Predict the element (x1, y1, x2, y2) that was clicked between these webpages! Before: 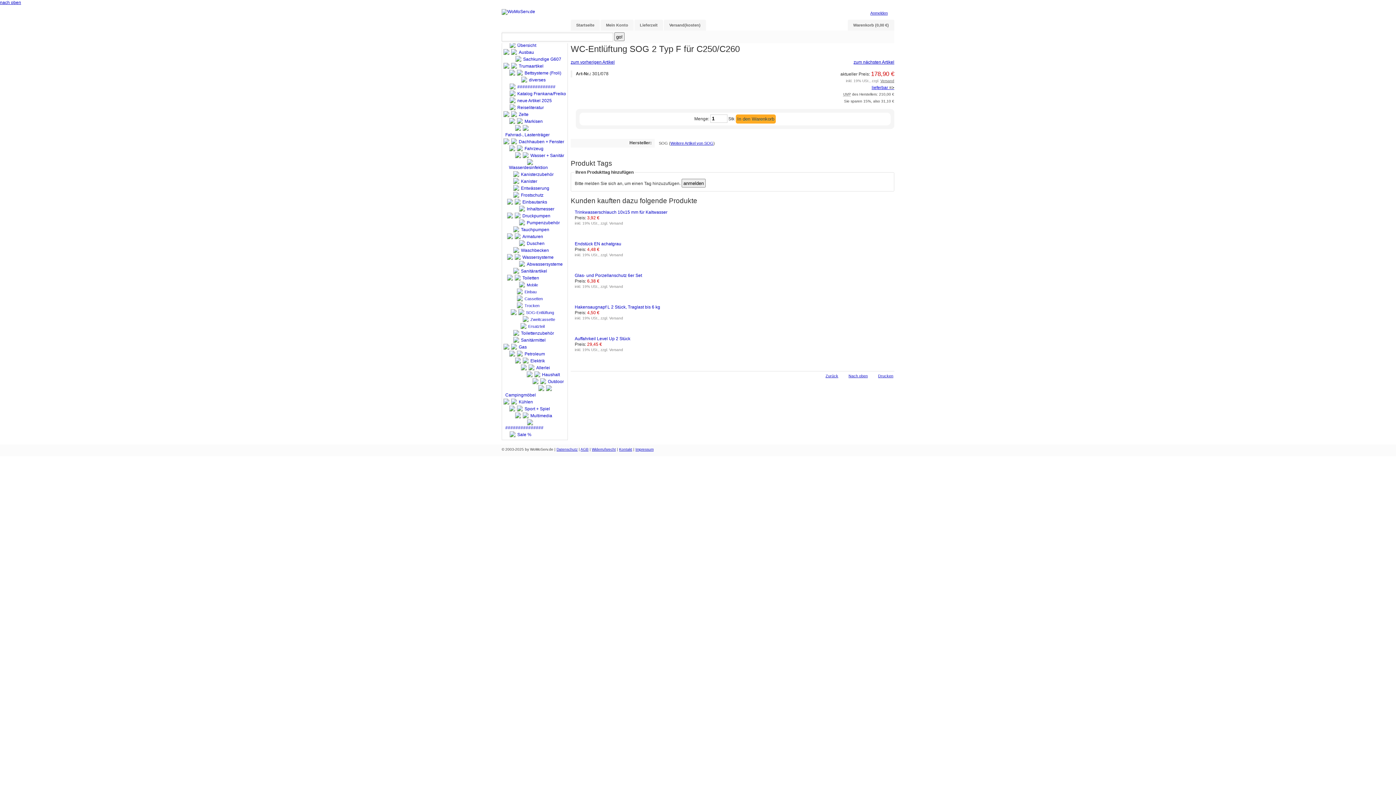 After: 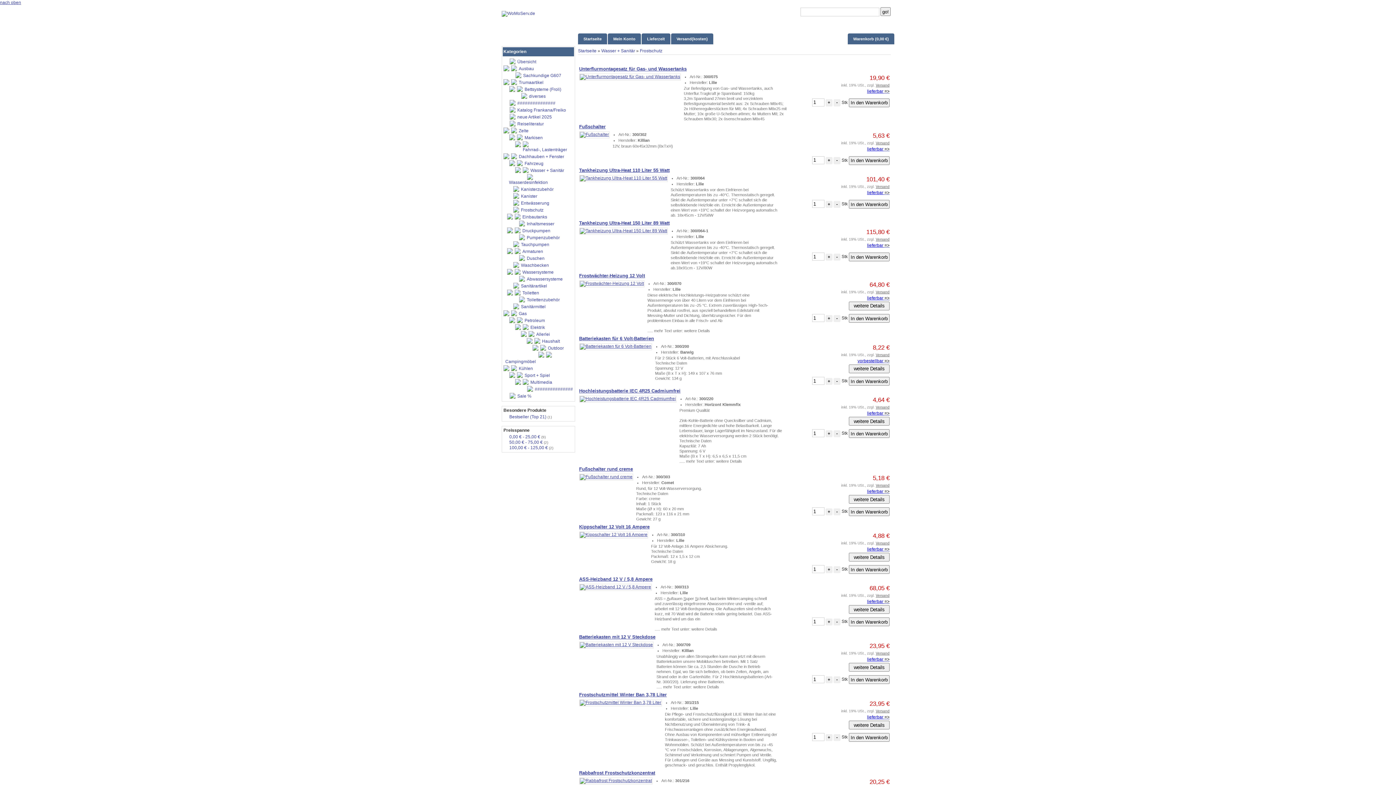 Action: bbox: (507, 192, 566, 198) label: Frostschutz